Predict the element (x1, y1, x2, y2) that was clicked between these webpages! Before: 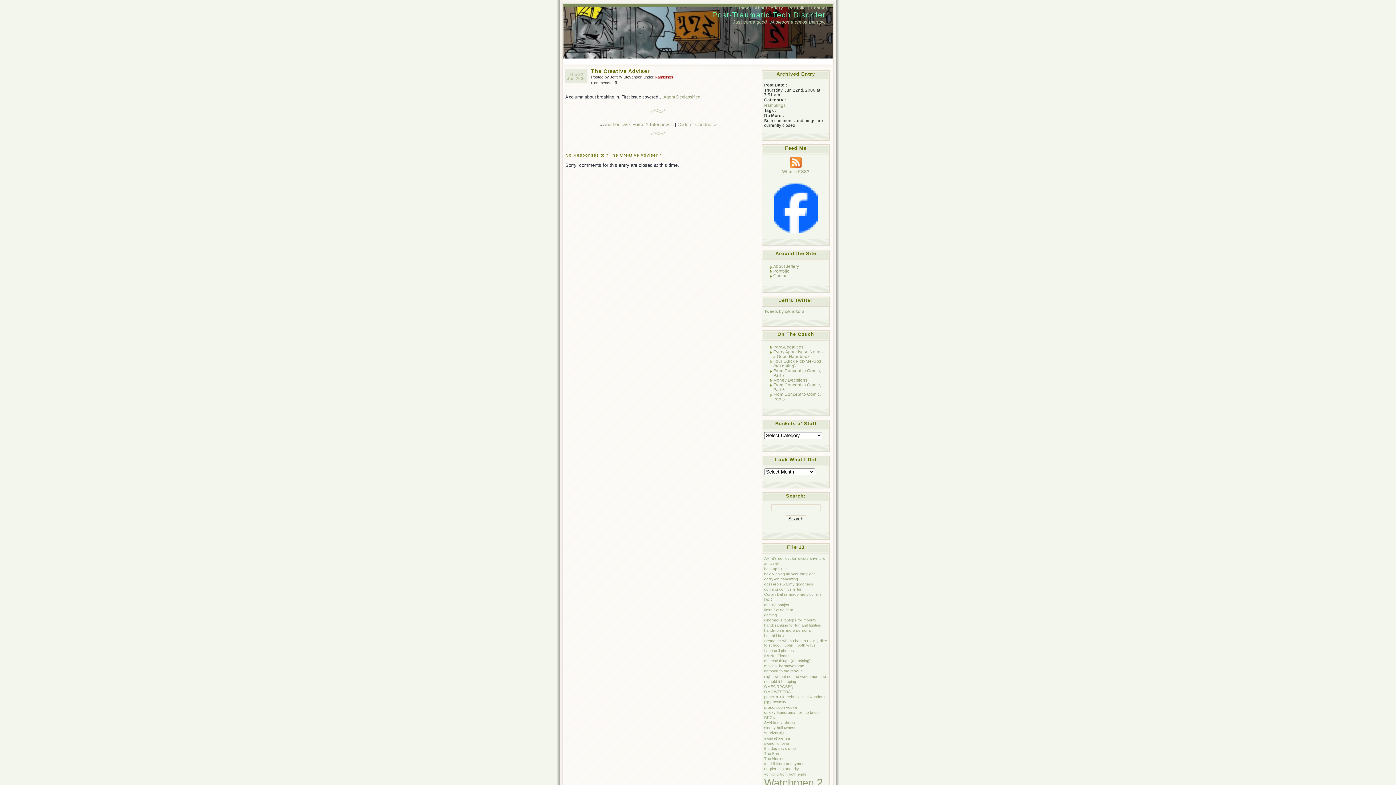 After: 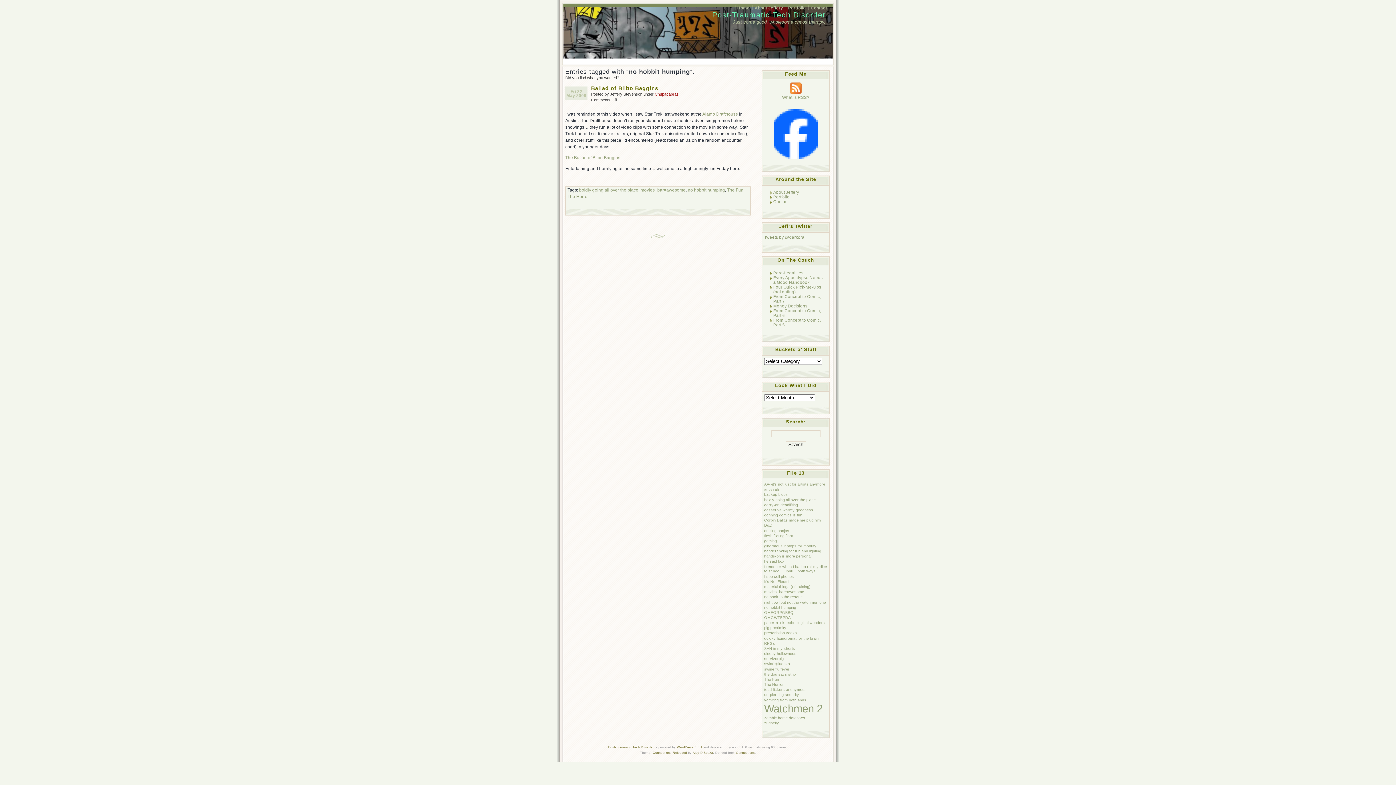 Action: label: no hobbit humping (1 item) bbox: (764, 679, 796, 683)